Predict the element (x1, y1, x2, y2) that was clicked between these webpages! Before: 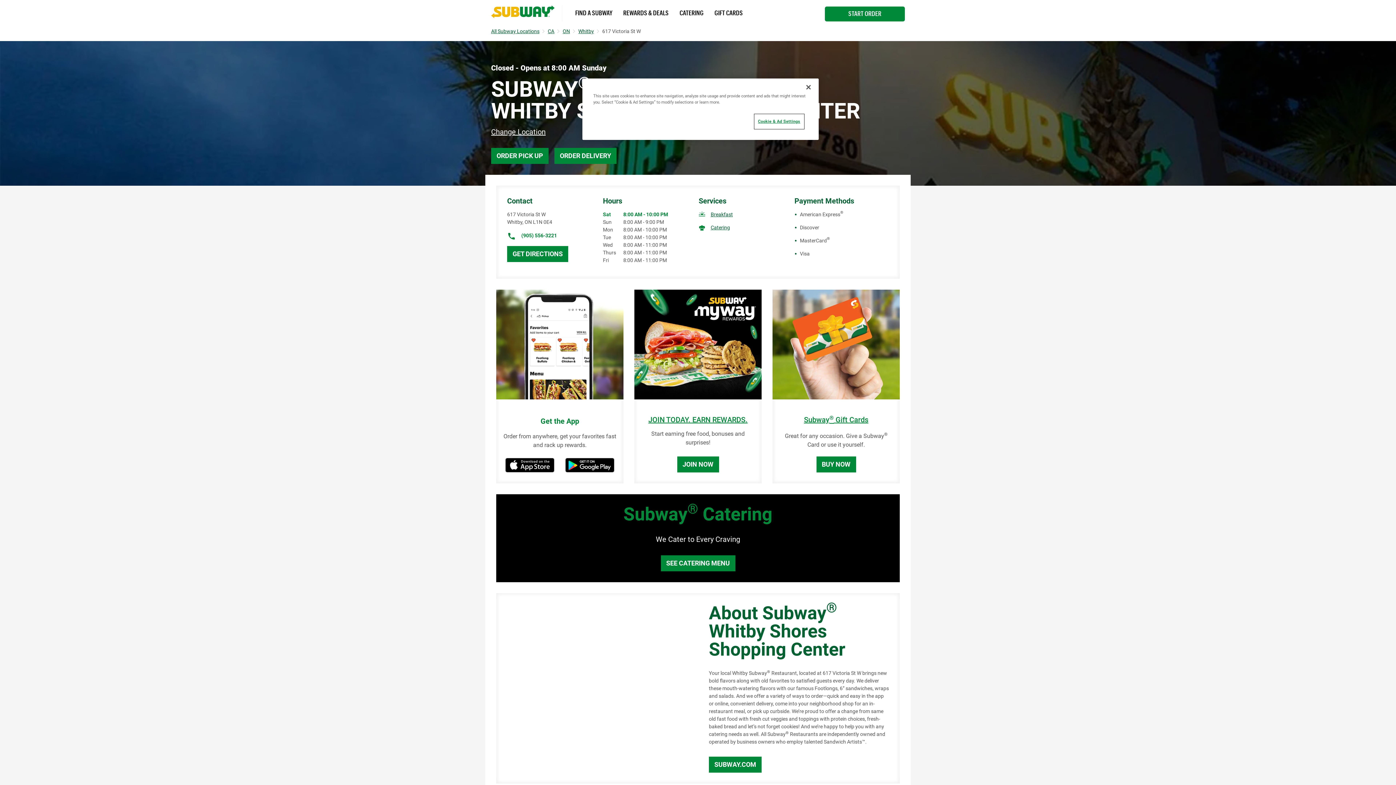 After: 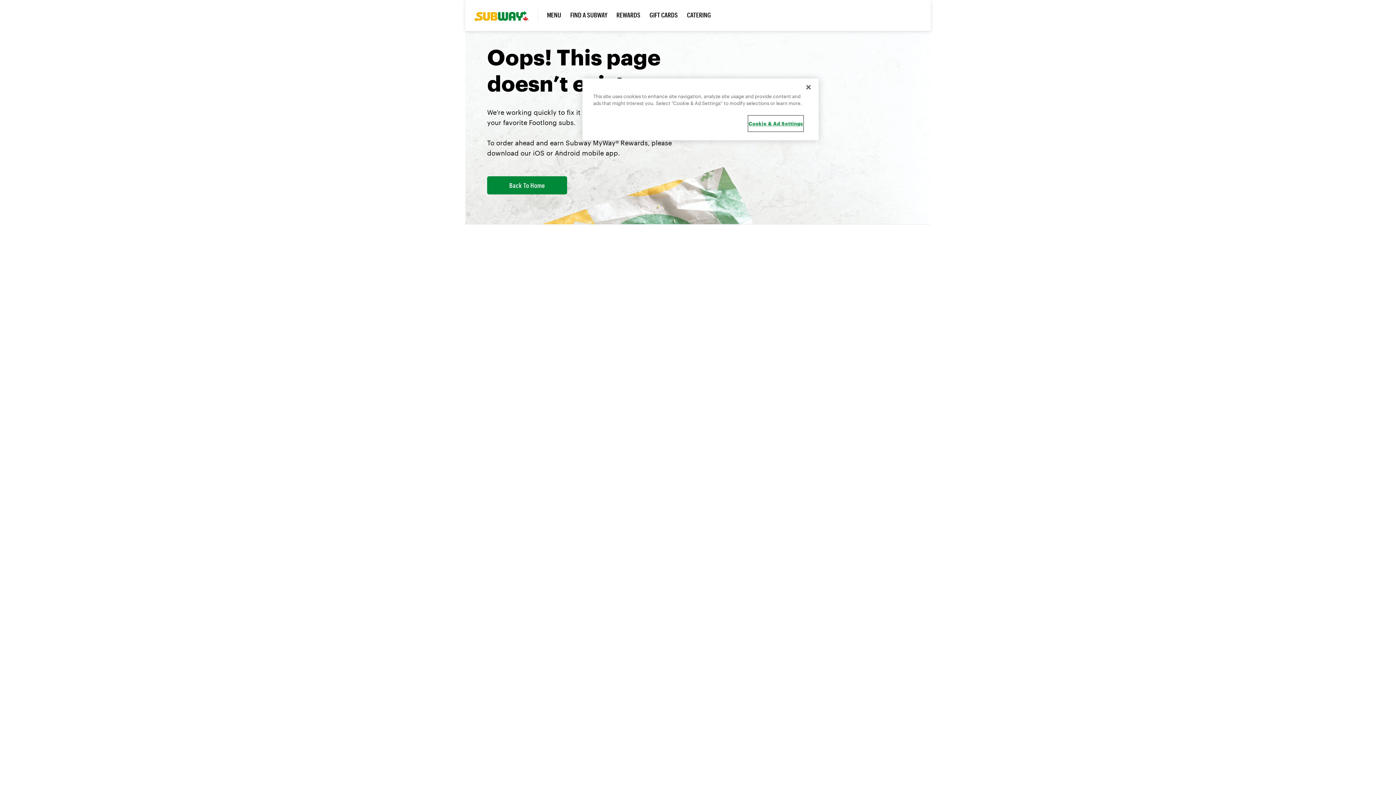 Action: label: Breakfast bbox: (698, 210, 789, 218)